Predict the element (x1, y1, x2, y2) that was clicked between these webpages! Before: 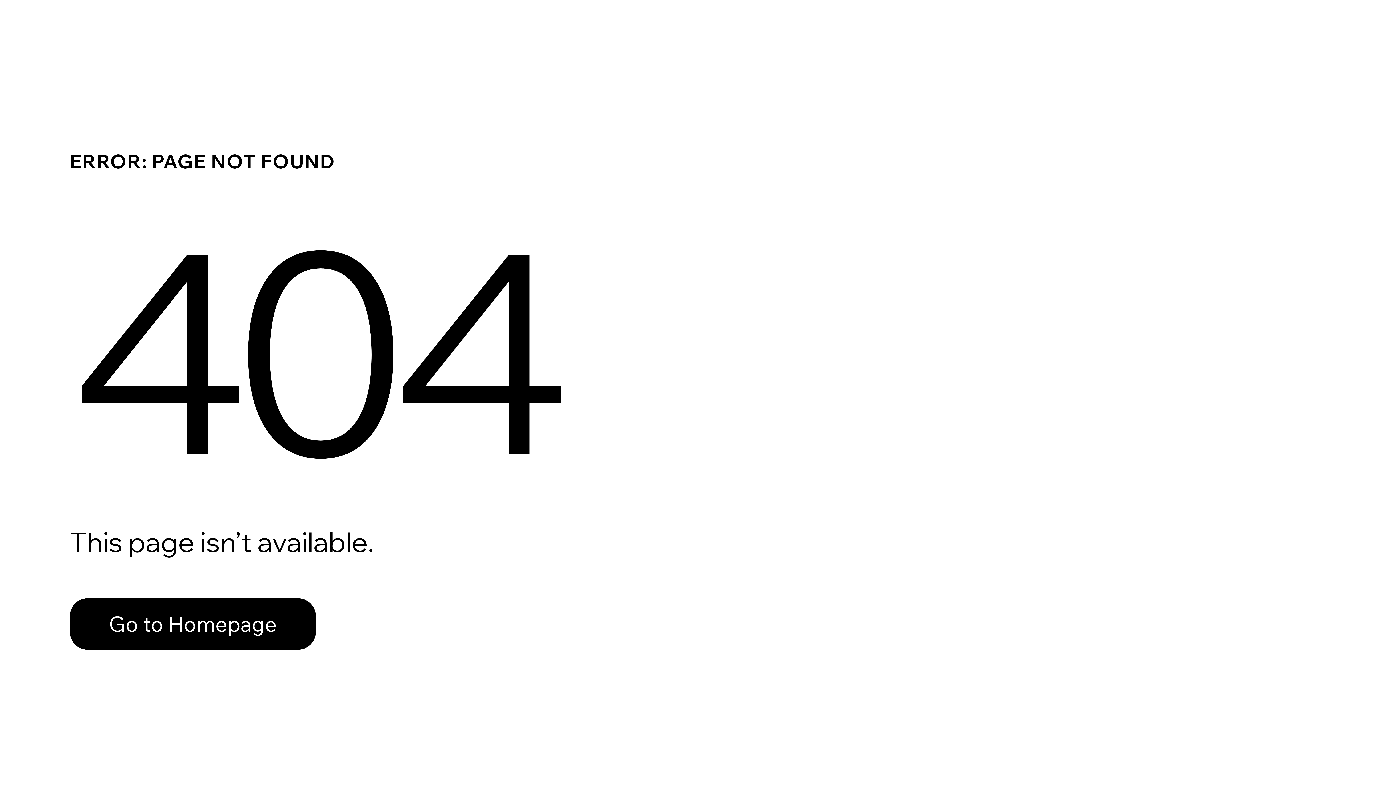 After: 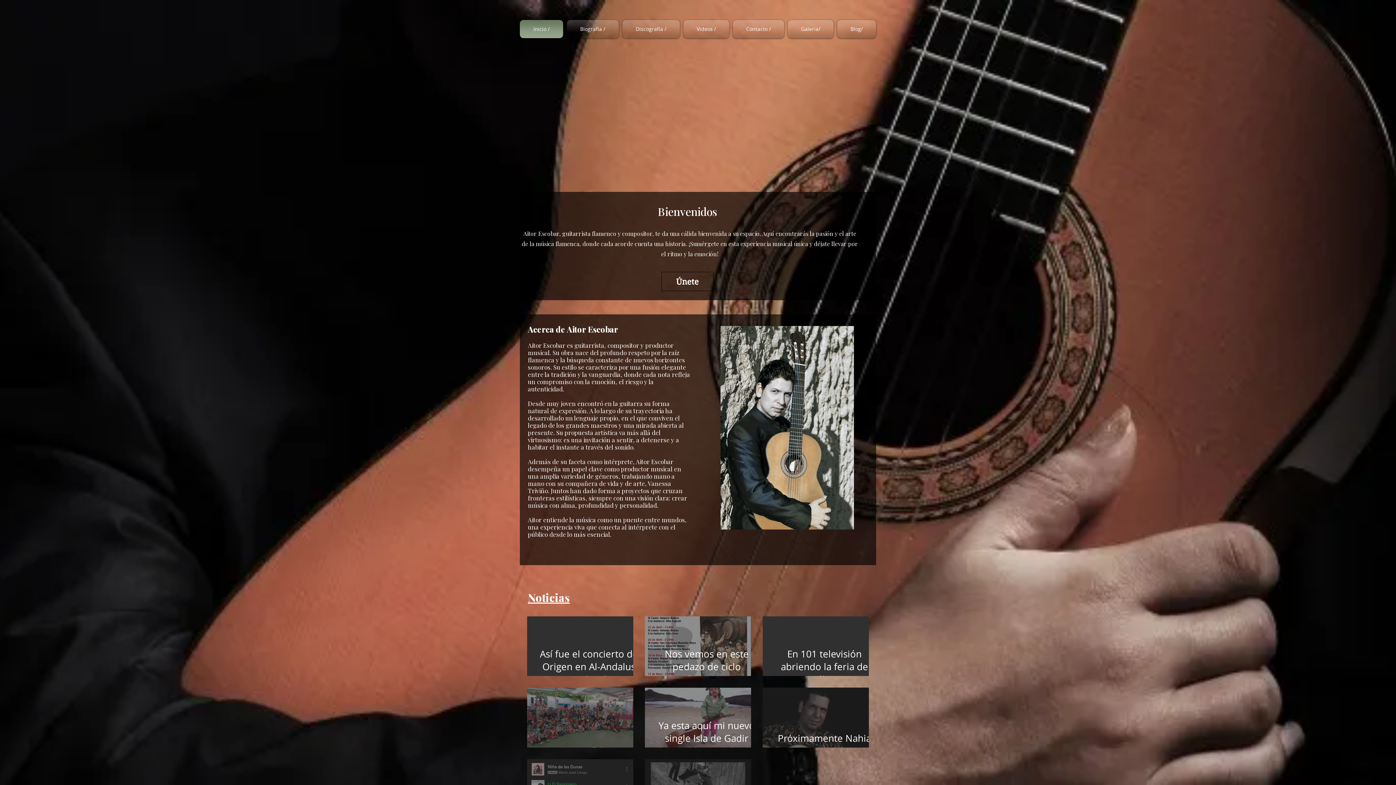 Action: label: Go to Homepage bbox: (69, 582, 768, 659)